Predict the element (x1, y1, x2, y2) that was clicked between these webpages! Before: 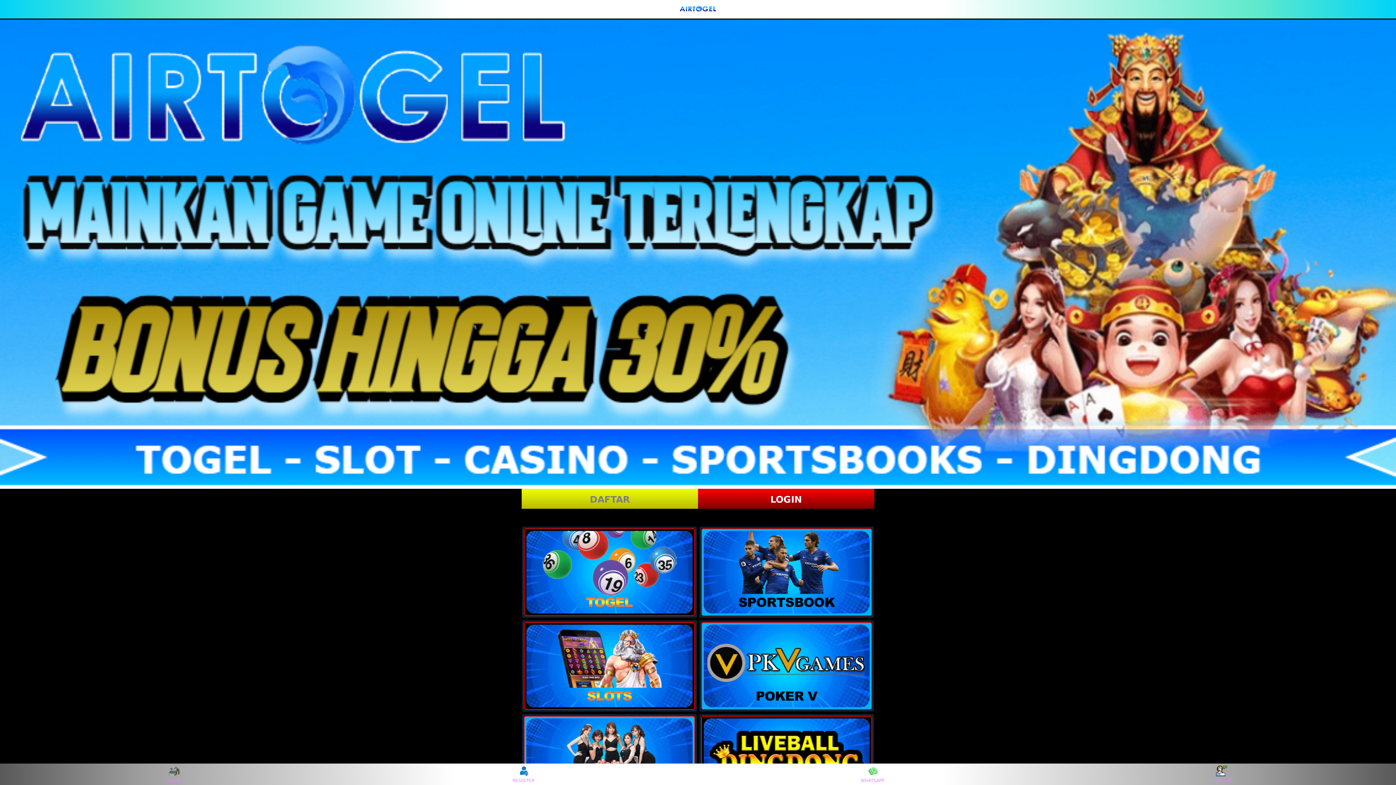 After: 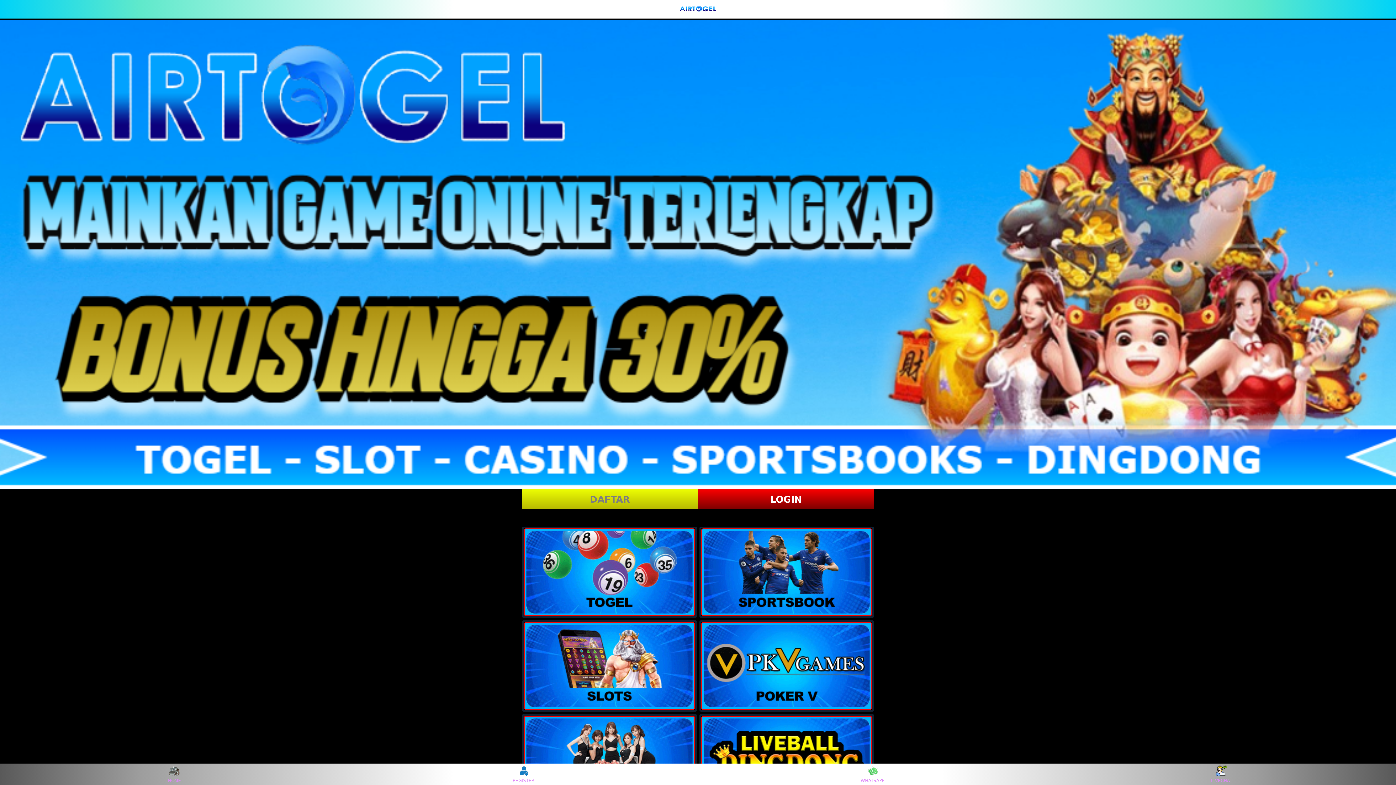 Action: bbox: (678, 3, 717, 14)